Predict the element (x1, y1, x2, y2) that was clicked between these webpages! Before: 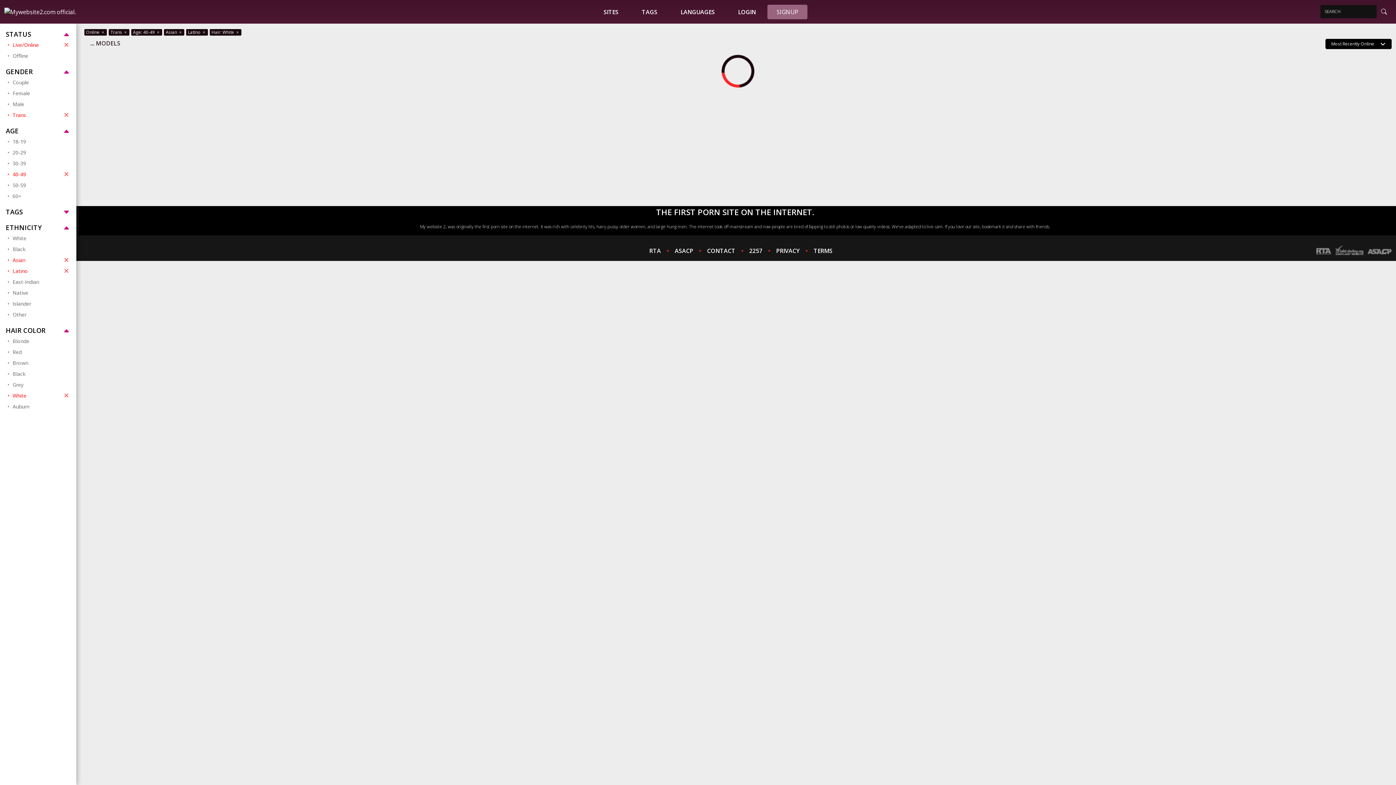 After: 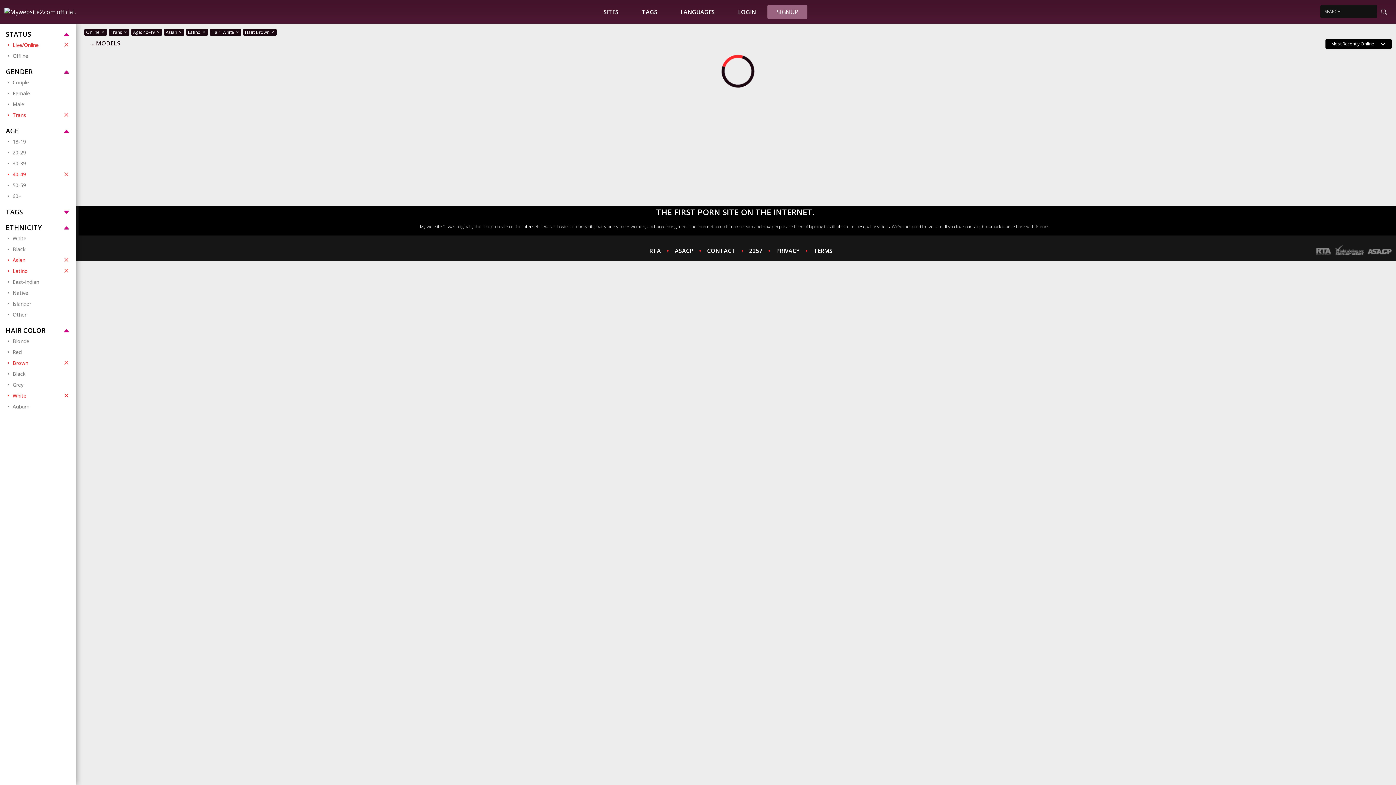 Action: bbox: (7, 357, 70, 368) label: Brown